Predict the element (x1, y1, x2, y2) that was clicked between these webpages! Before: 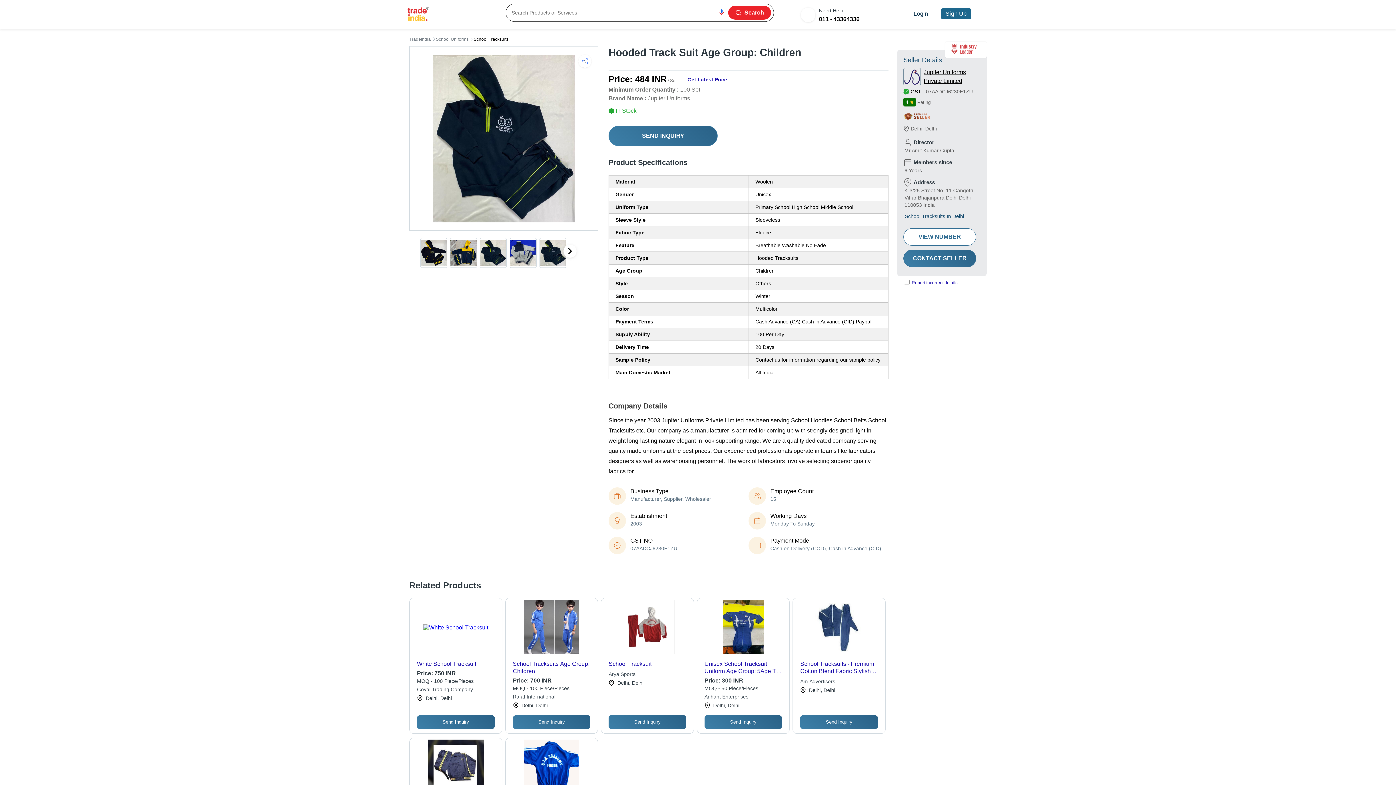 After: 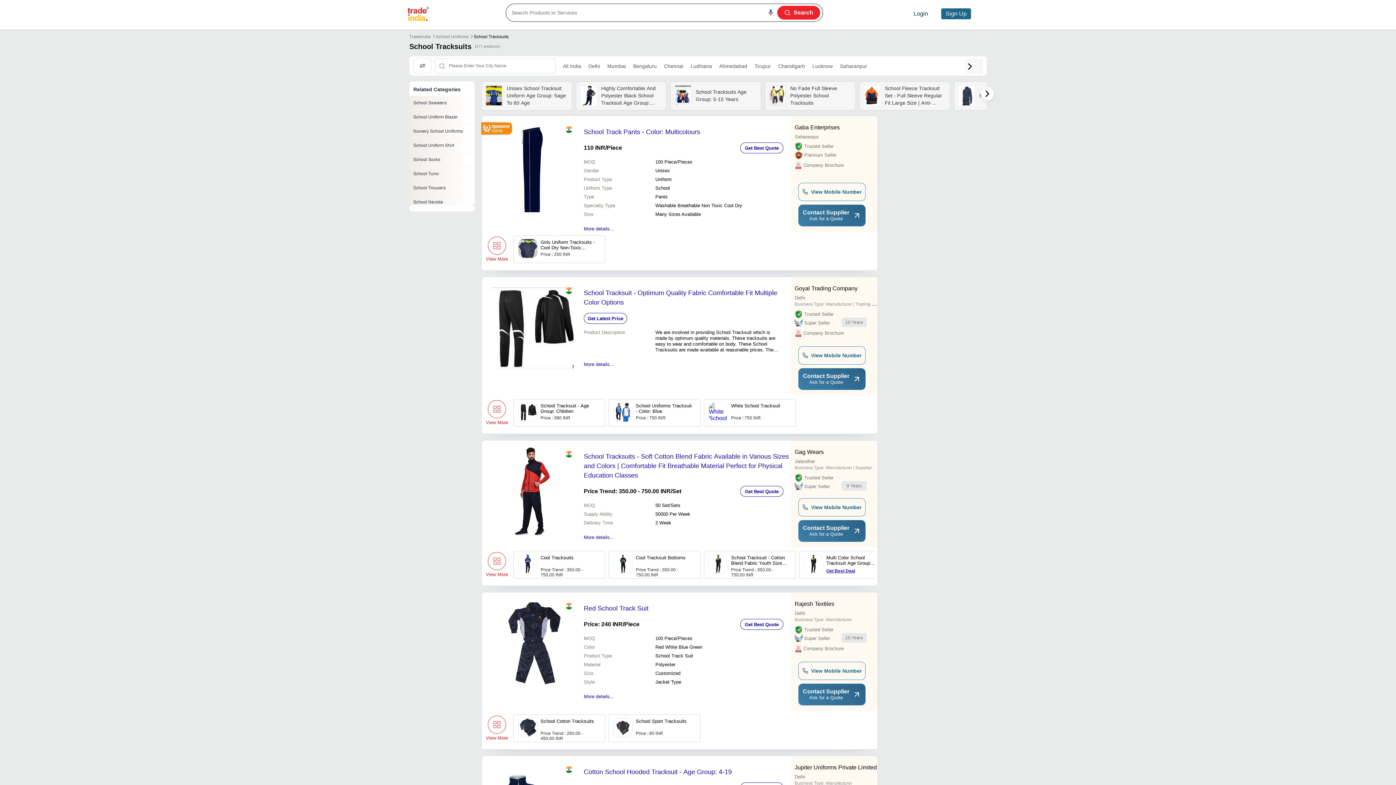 Action: bbox: (800, 660, 880, 675) label: School Tracksuits - Premium Cotton Blend Fabric Stylish Athletic Fit for Schools